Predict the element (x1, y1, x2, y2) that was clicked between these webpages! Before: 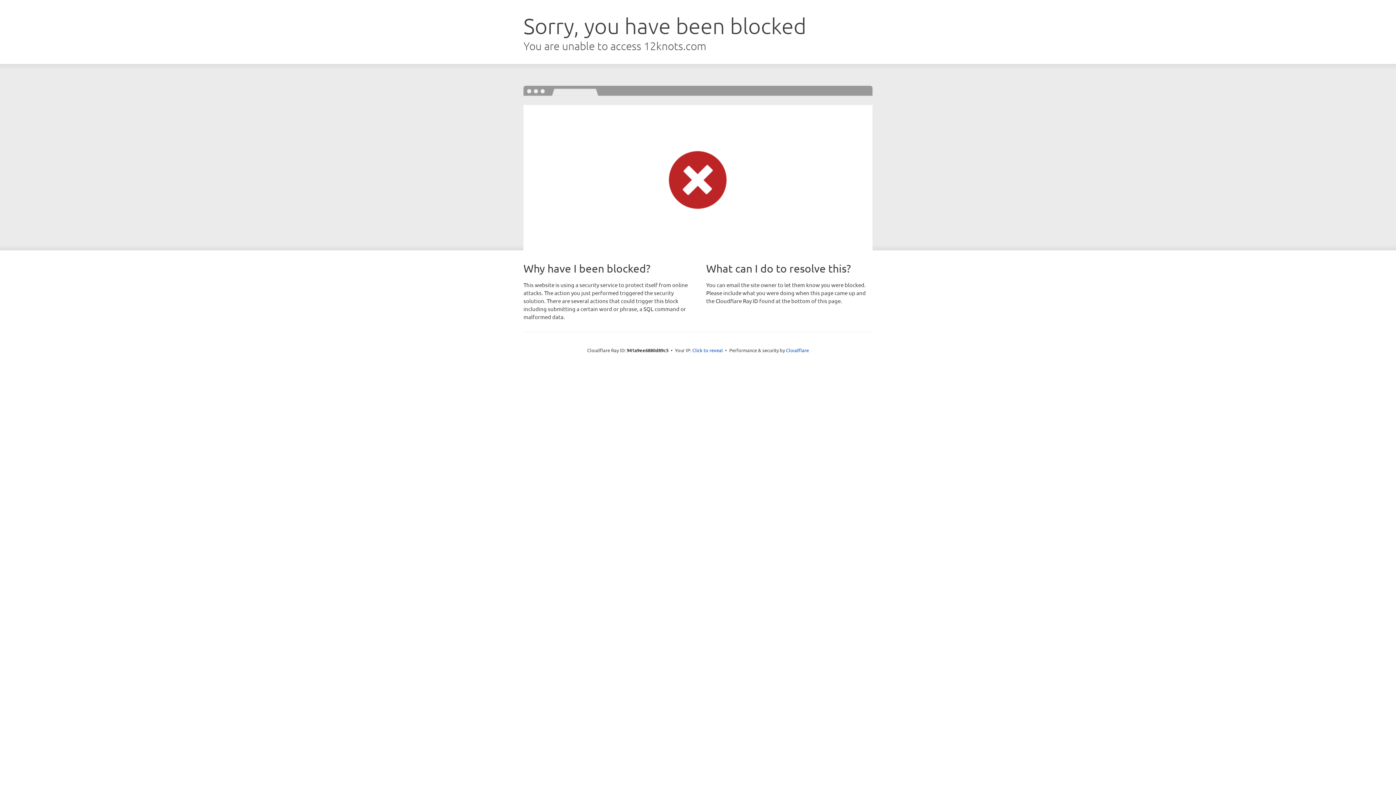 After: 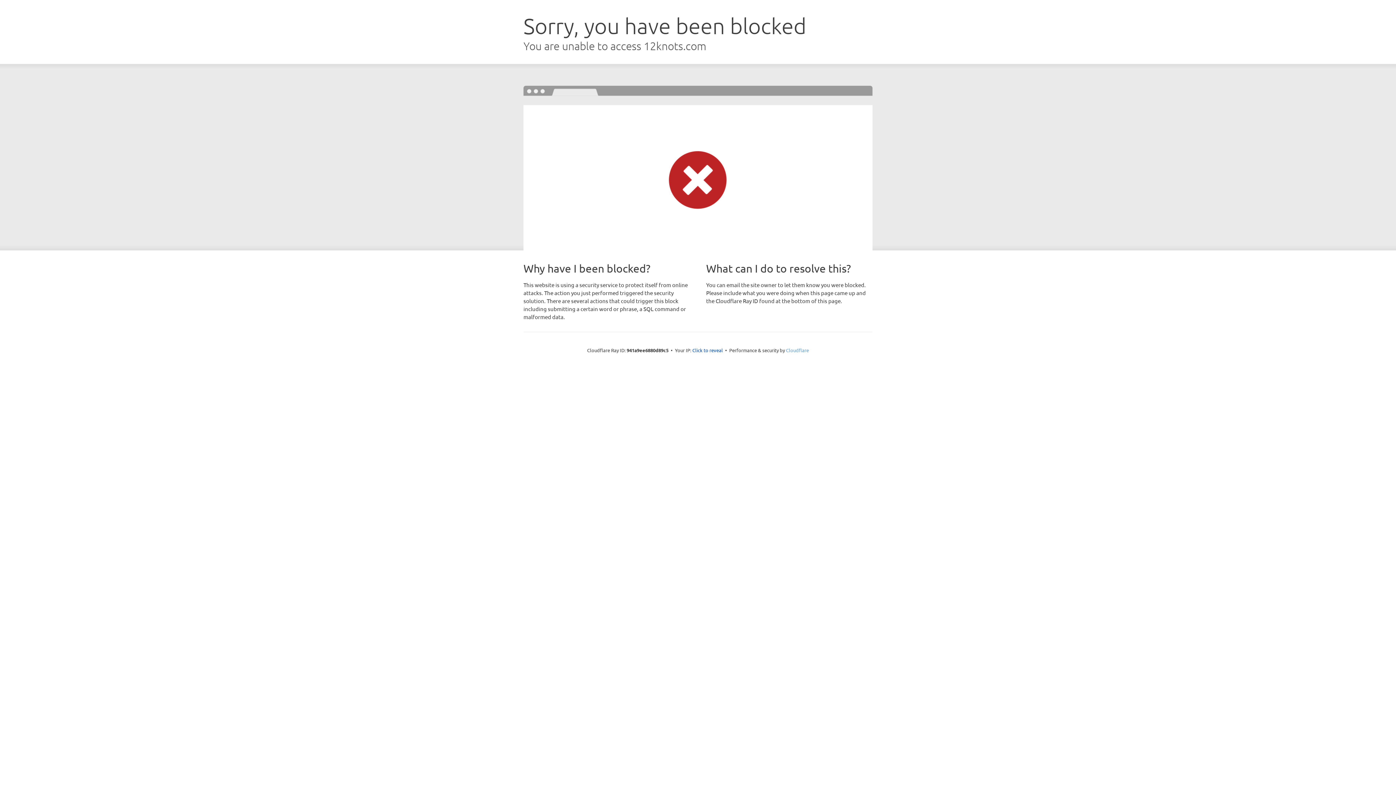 Action: label: Cloudflare bbox: (786, 347, 809, 353)